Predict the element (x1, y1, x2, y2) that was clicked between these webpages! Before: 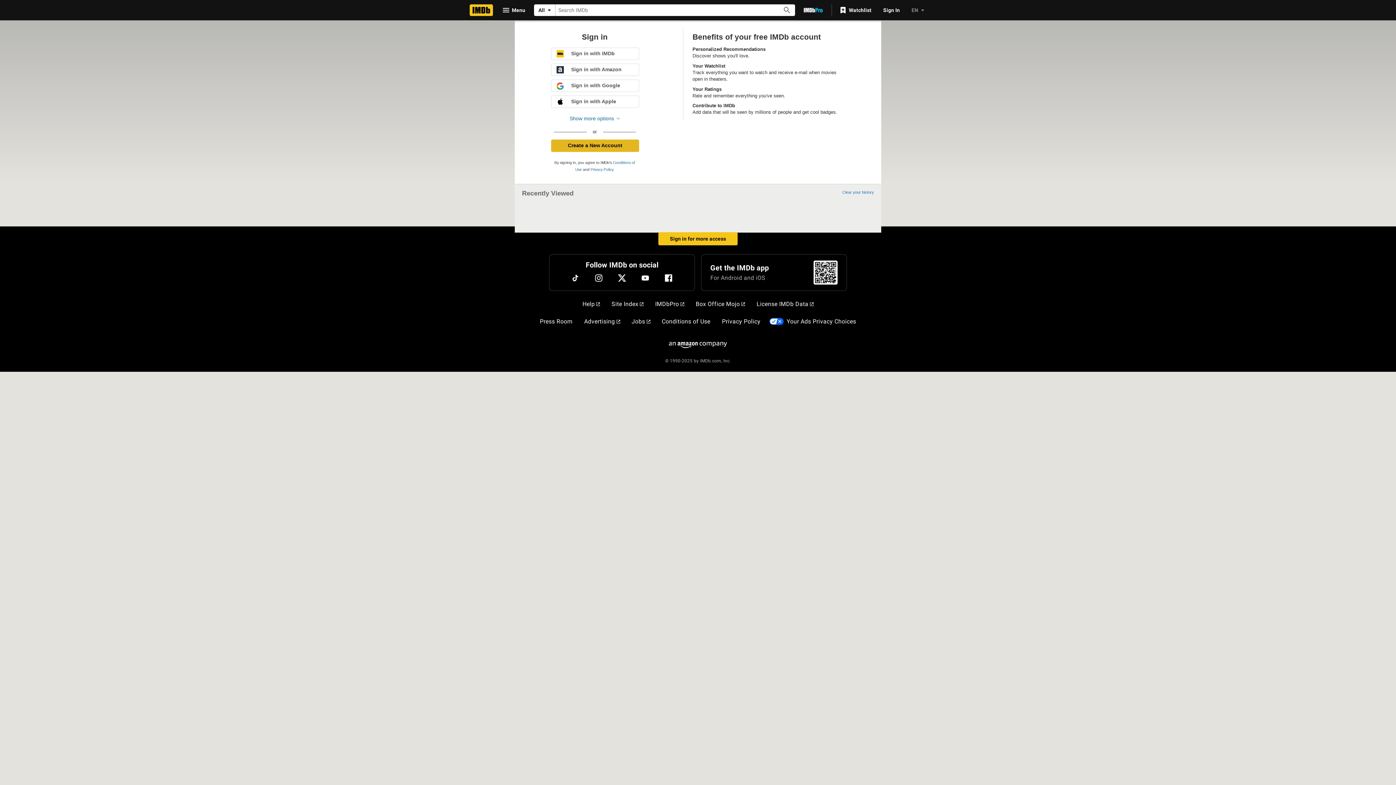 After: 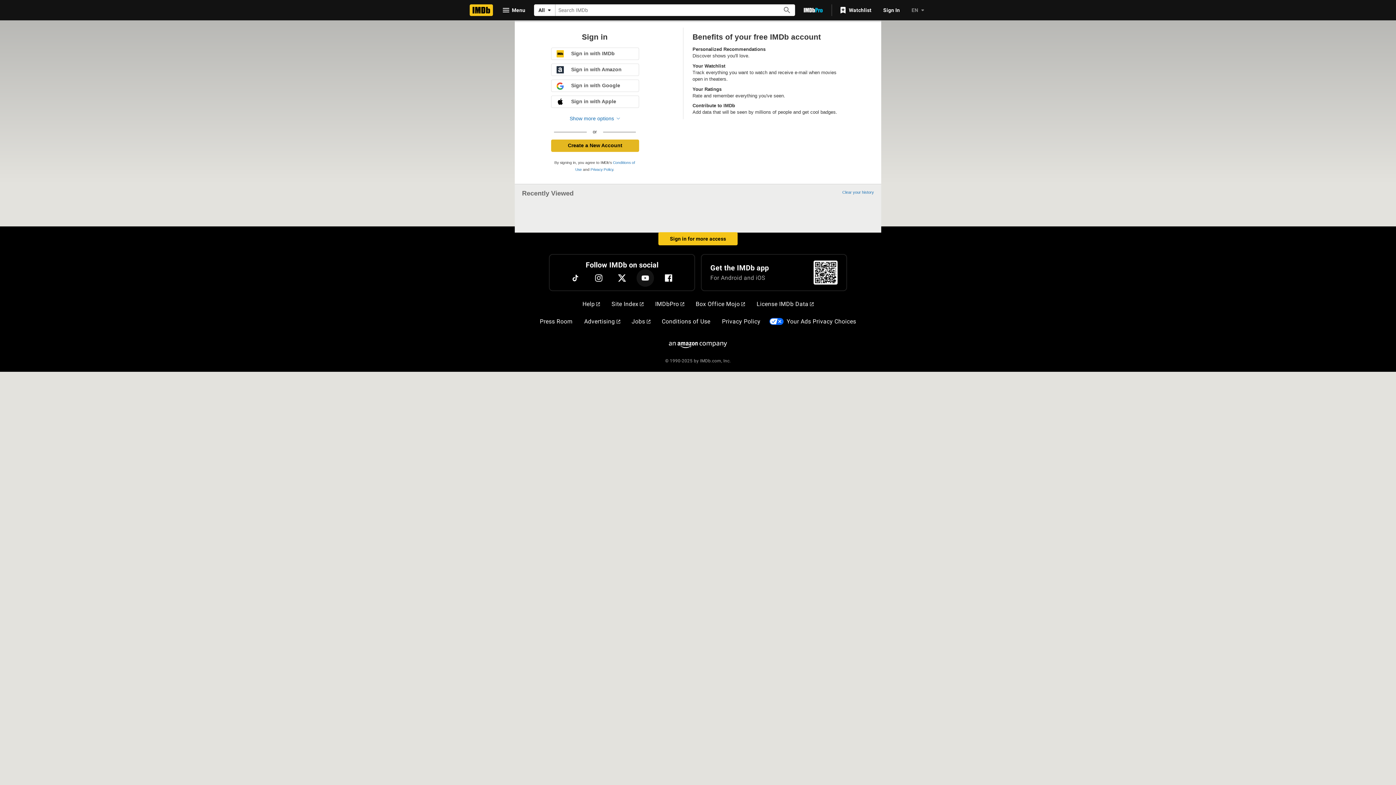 Action: bbox: (636, 269, 654, 286) label: YouTube